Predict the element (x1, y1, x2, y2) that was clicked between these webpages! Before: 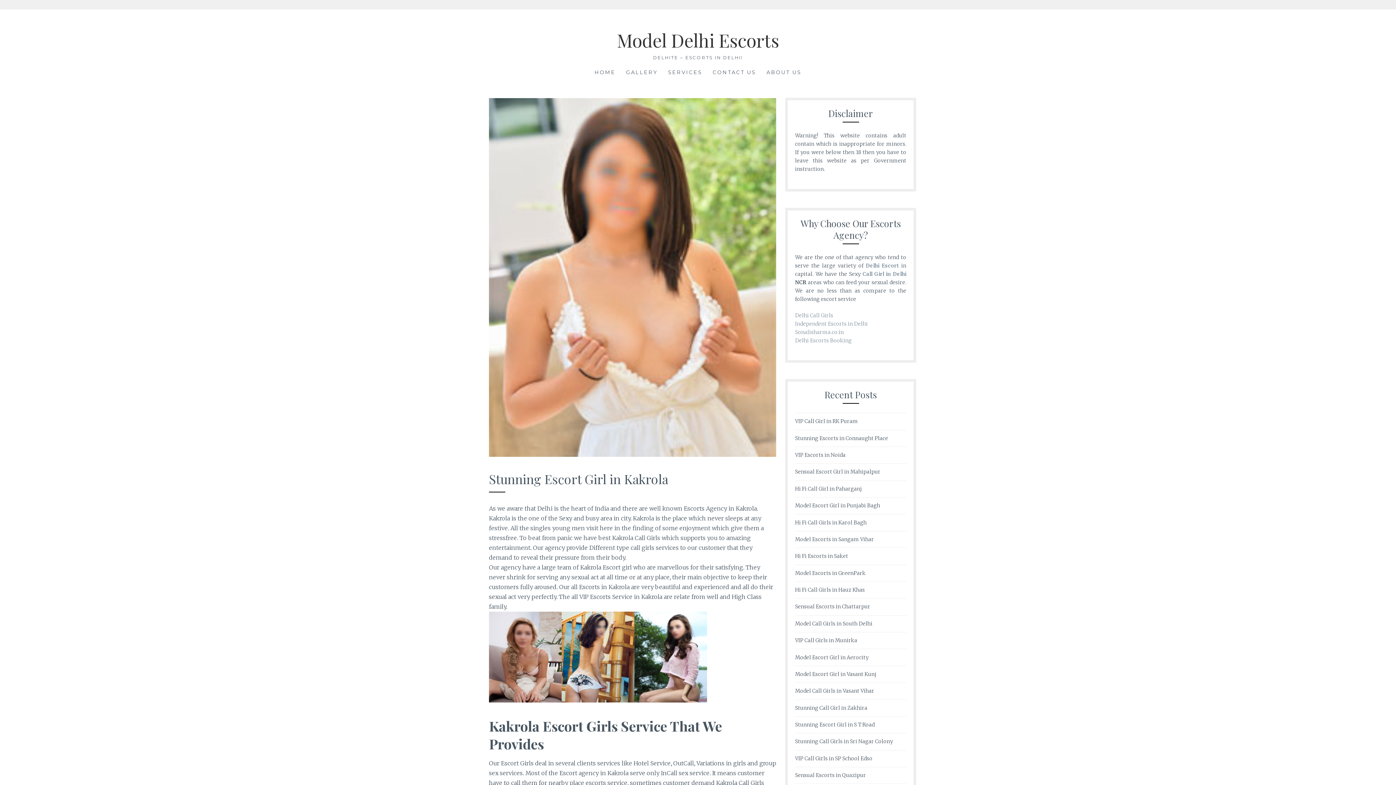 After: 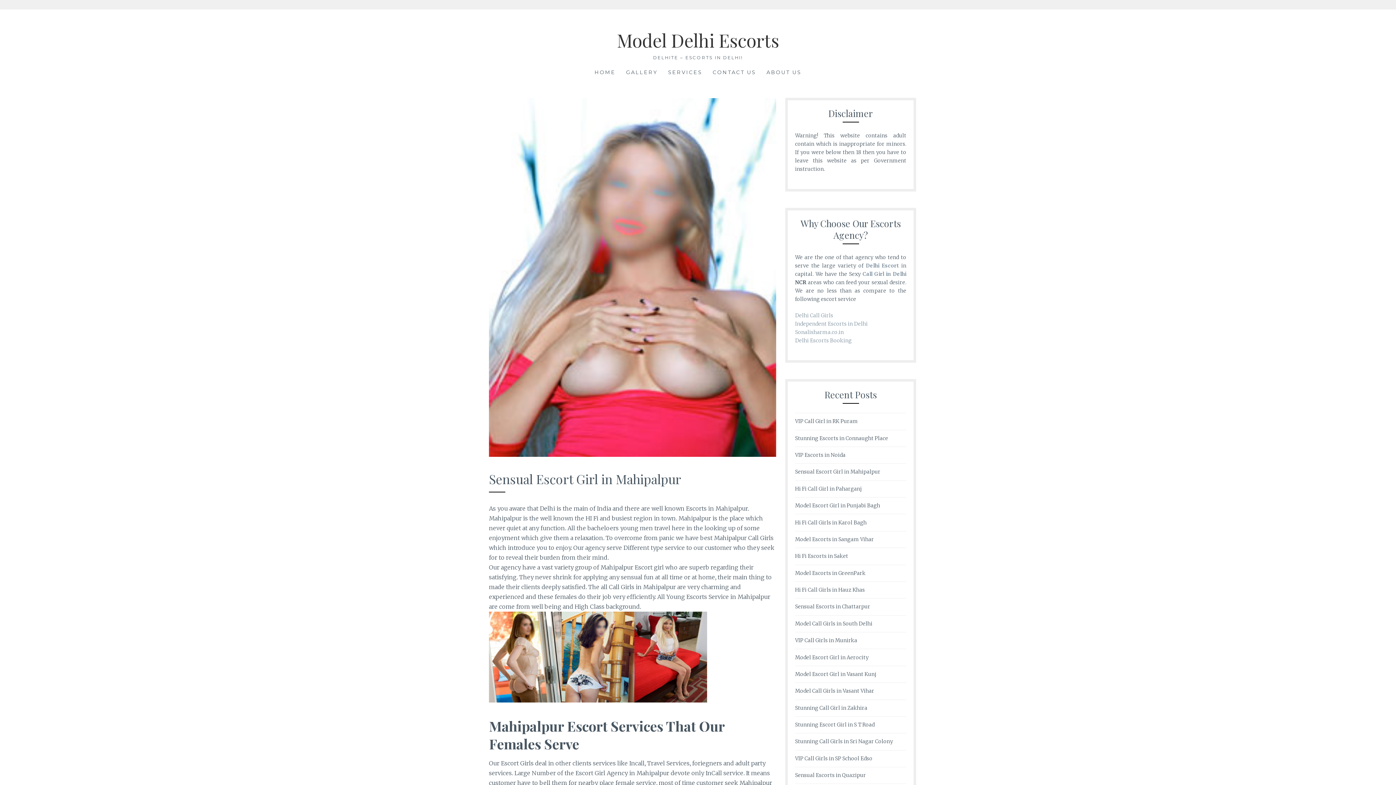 Action: label: Sensual Escort Girl in Mahipalpur bbox: (795, 468, 880, 476)